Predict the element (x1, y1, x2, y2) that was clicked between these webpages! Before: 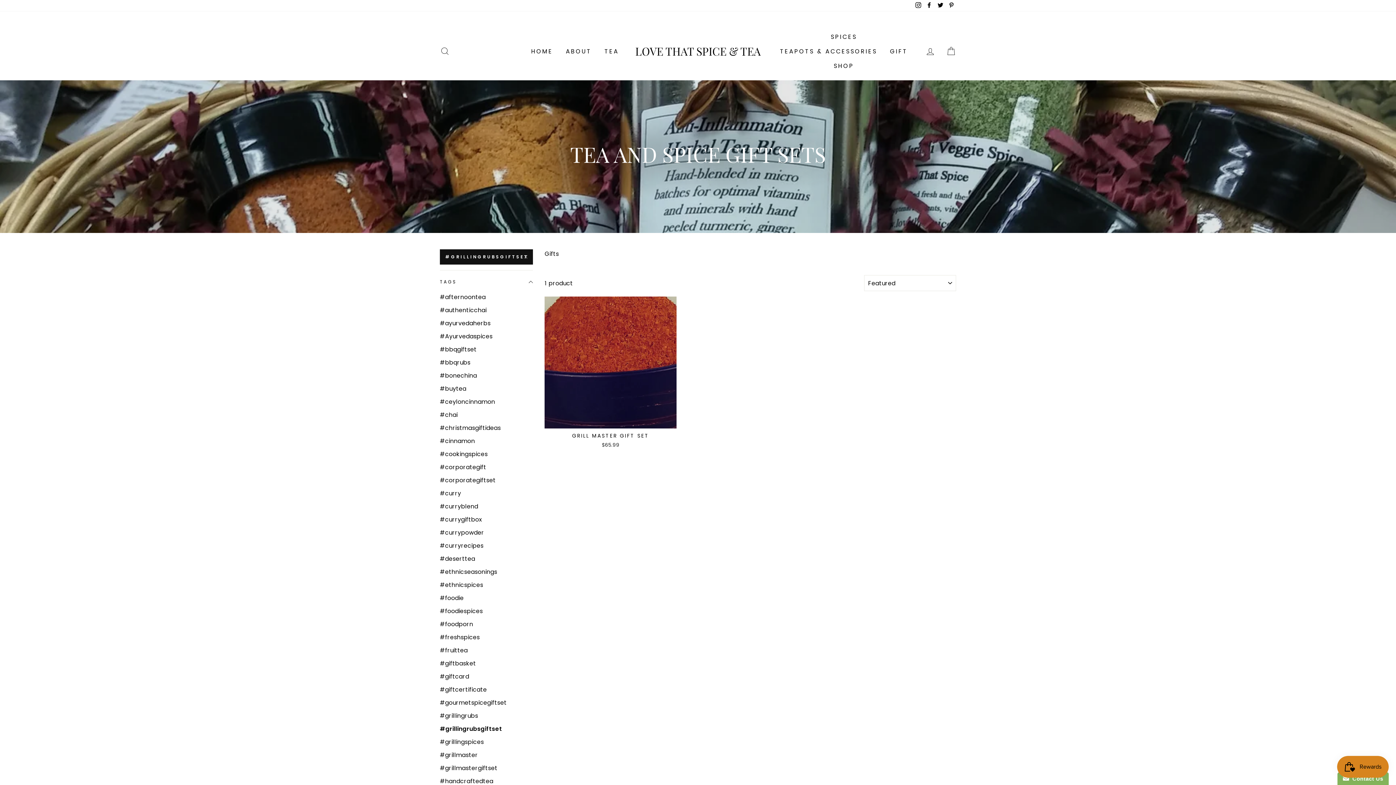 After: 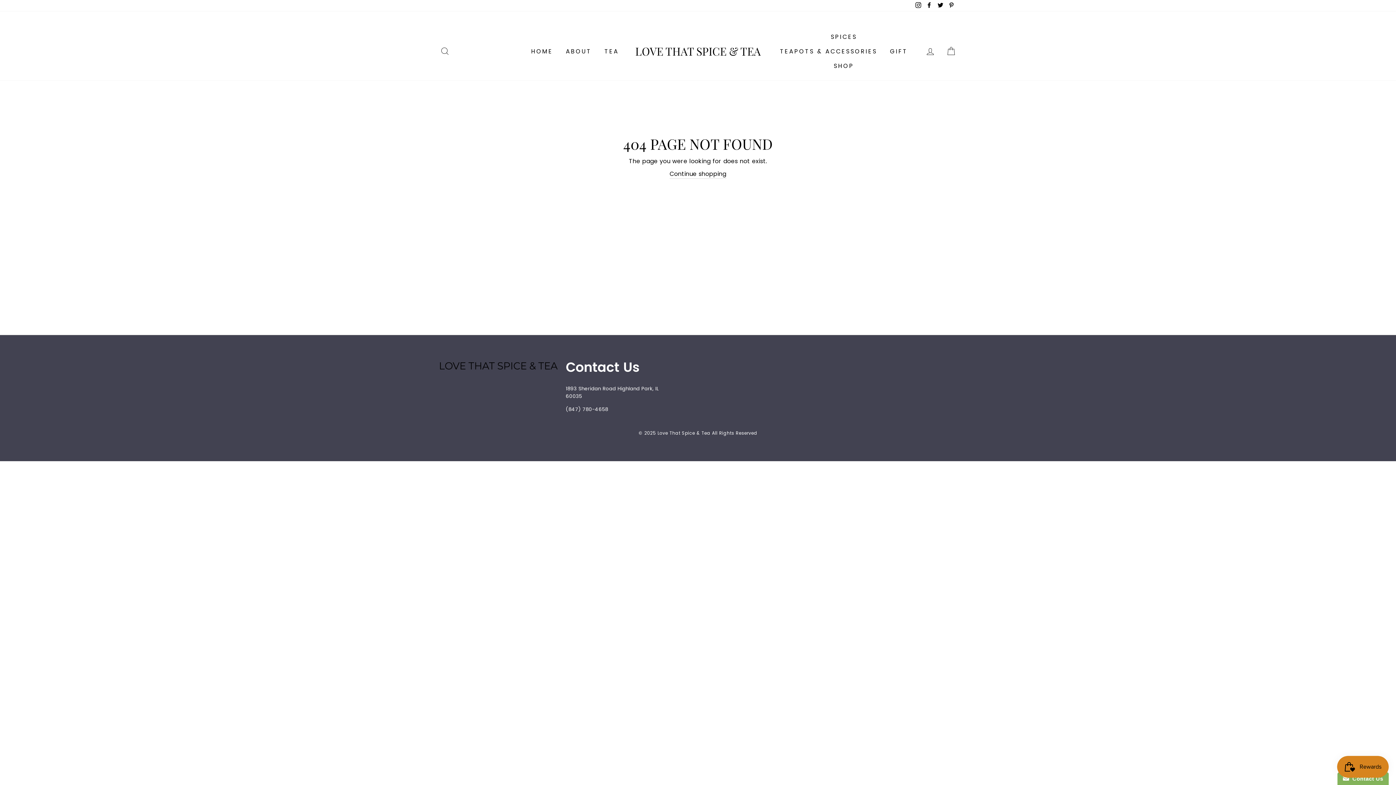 Action: label: TEA bbox: (599, 44, 624, 58)